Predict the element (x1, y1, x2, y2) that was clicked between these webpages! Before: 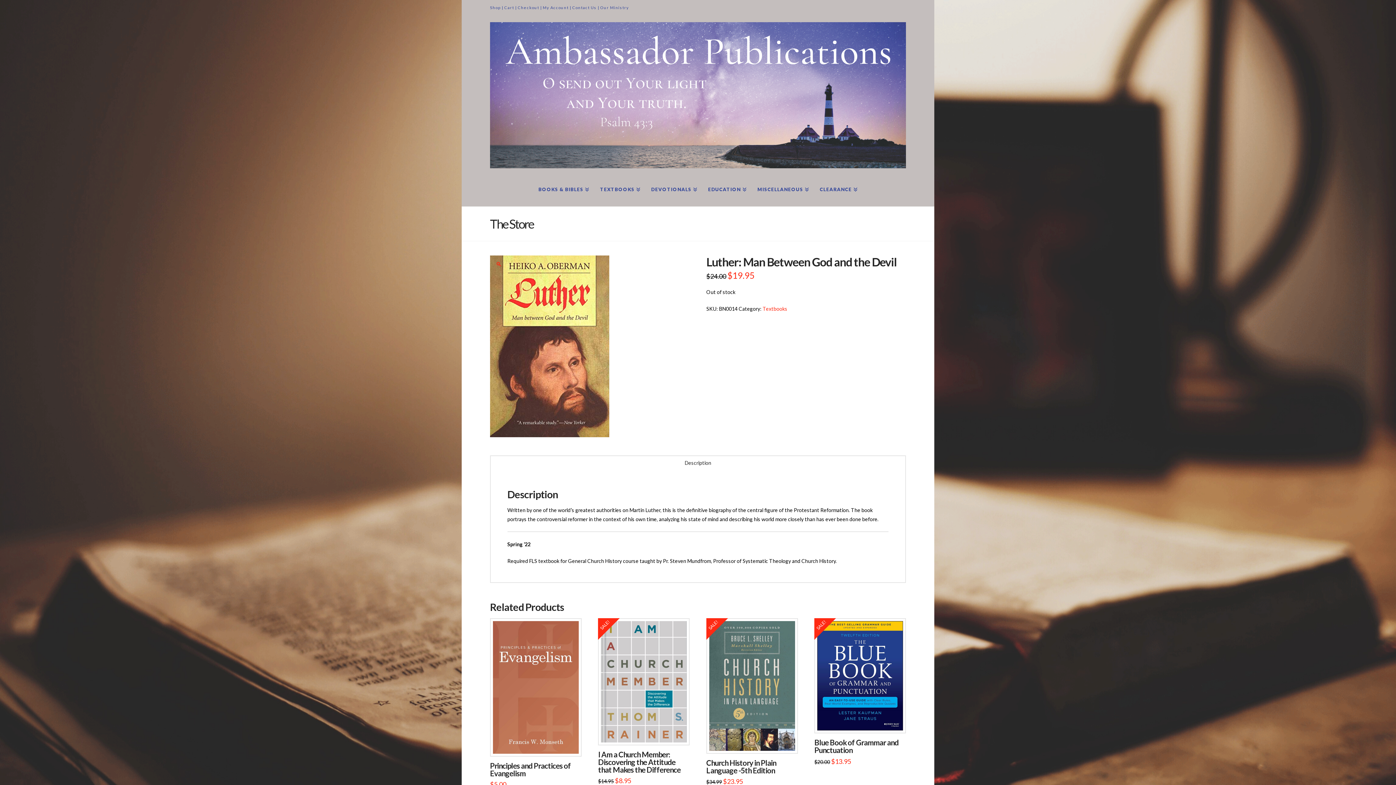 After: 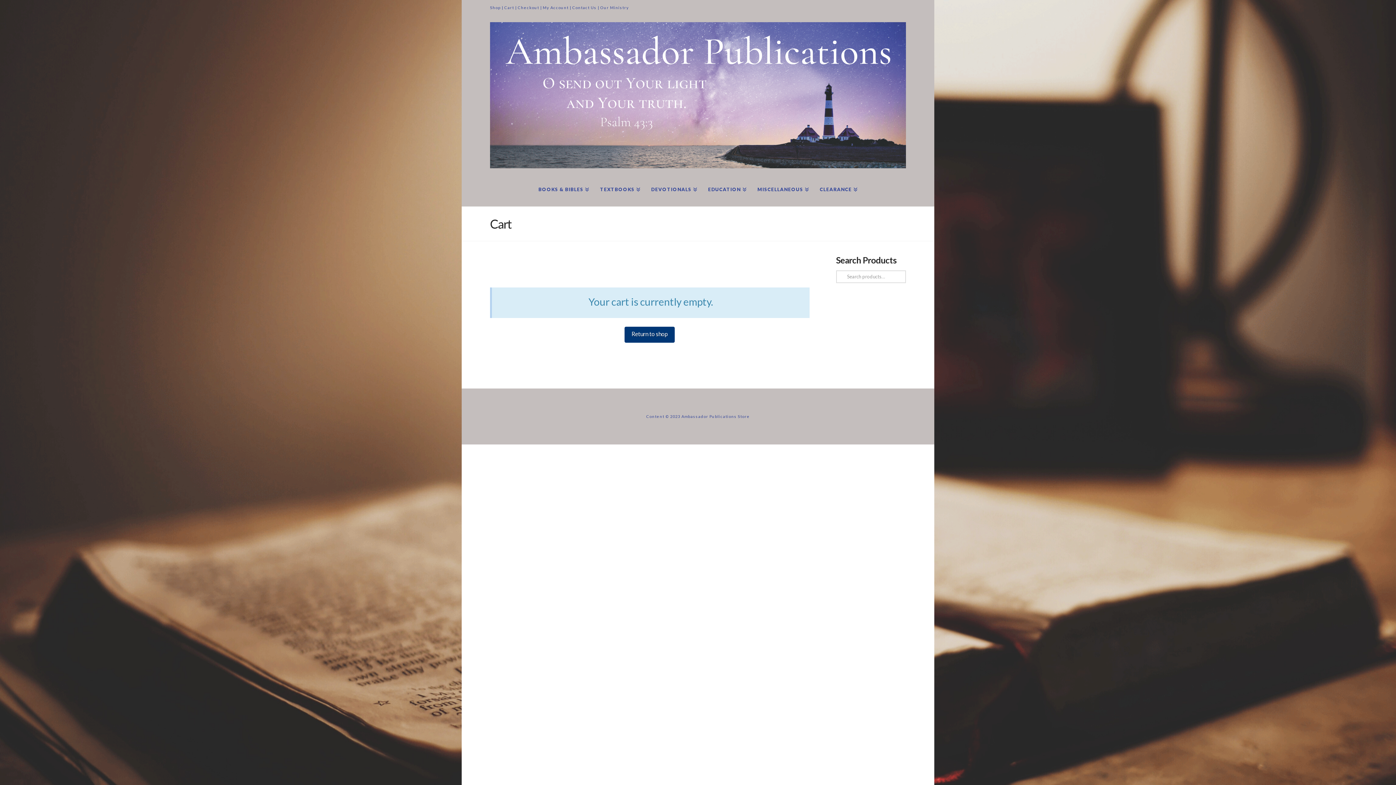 Action: bbox: (517, 5, 539, 9) label: Checkout